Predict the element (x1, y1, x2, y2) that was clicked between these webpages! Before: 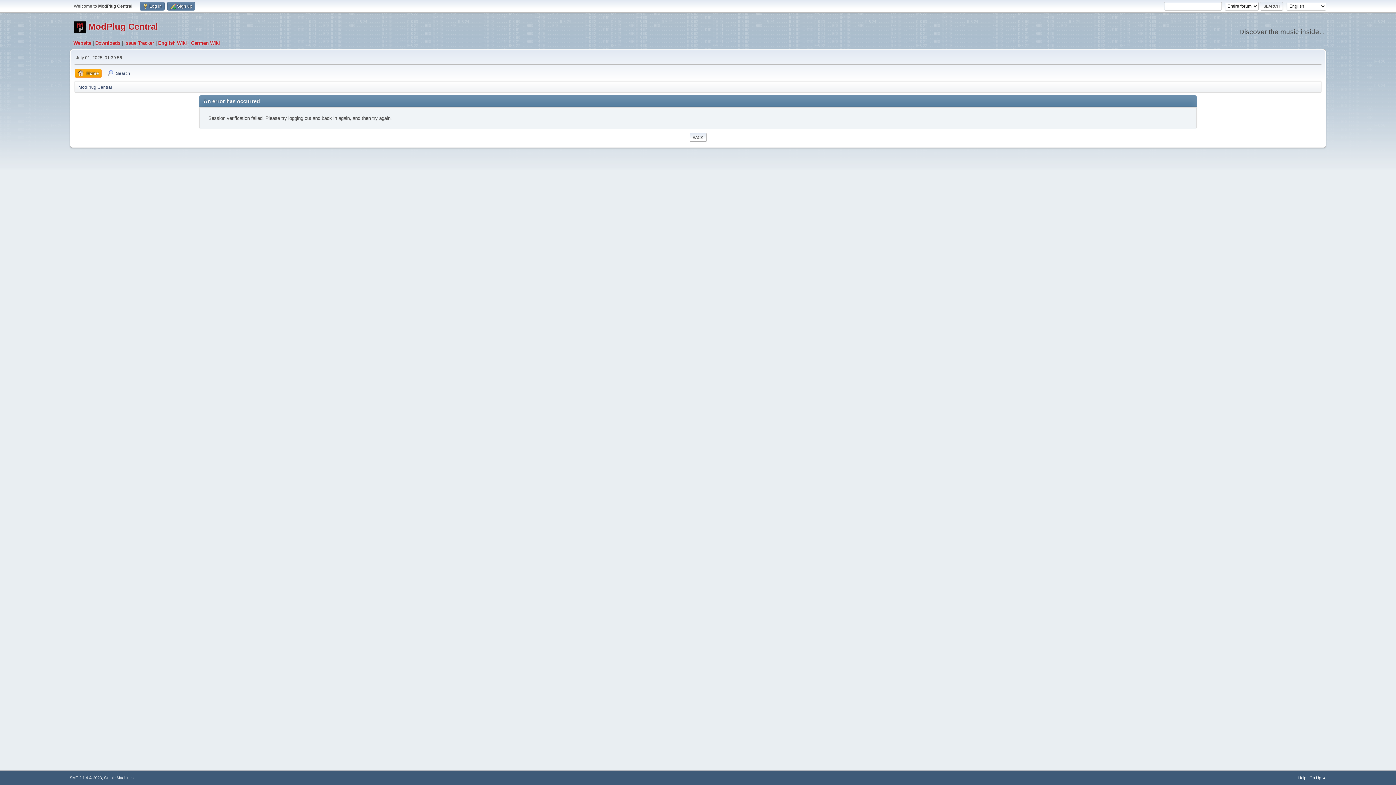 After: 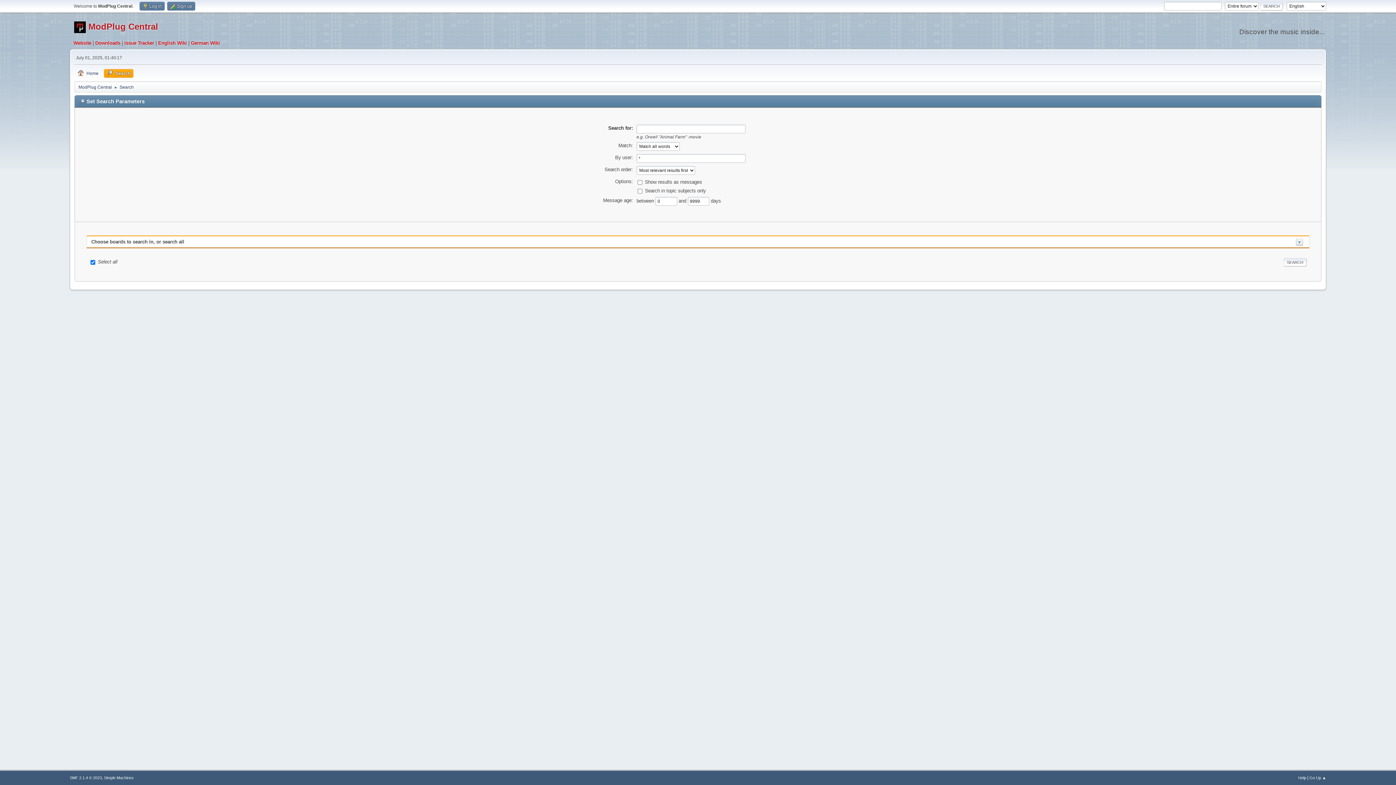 Action: label: Search bbox: (104, 68, 133, 77)